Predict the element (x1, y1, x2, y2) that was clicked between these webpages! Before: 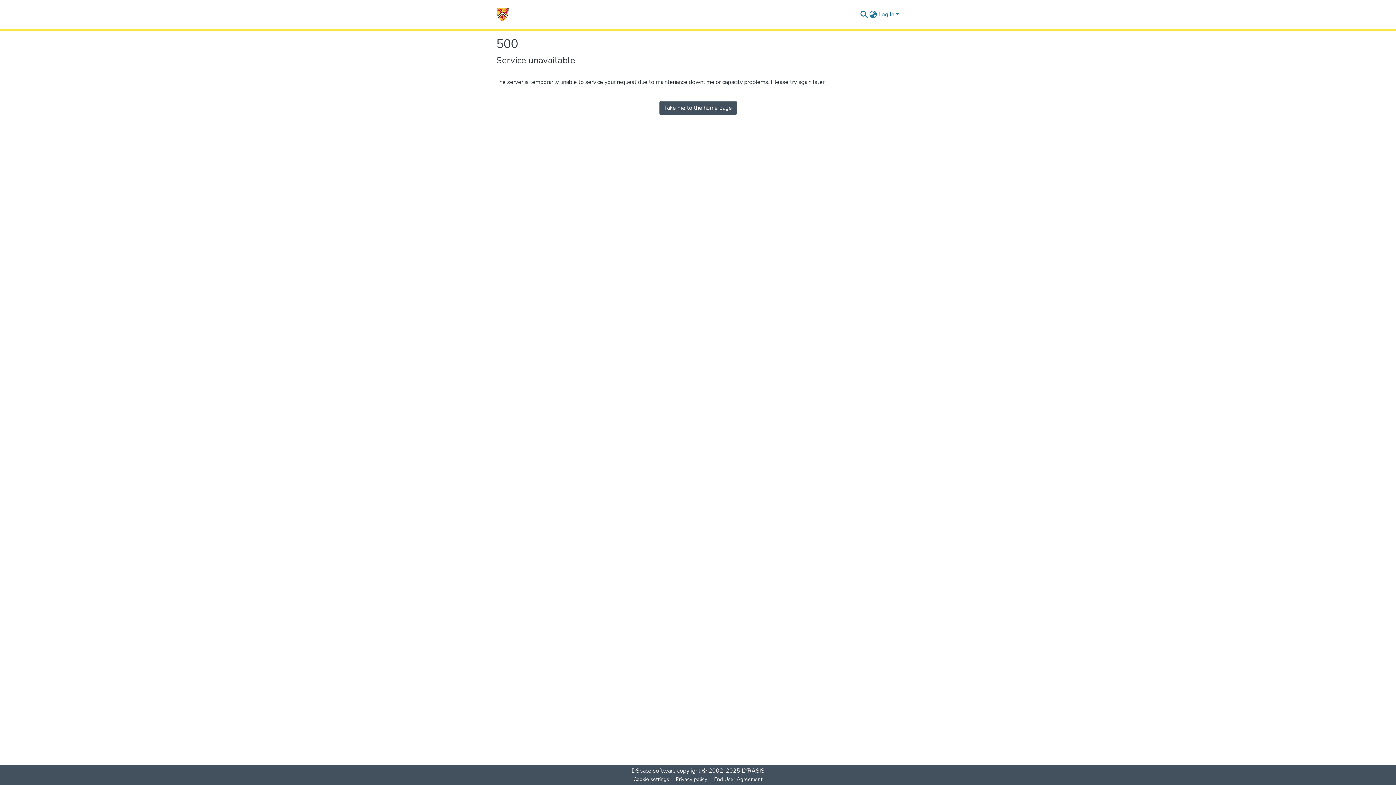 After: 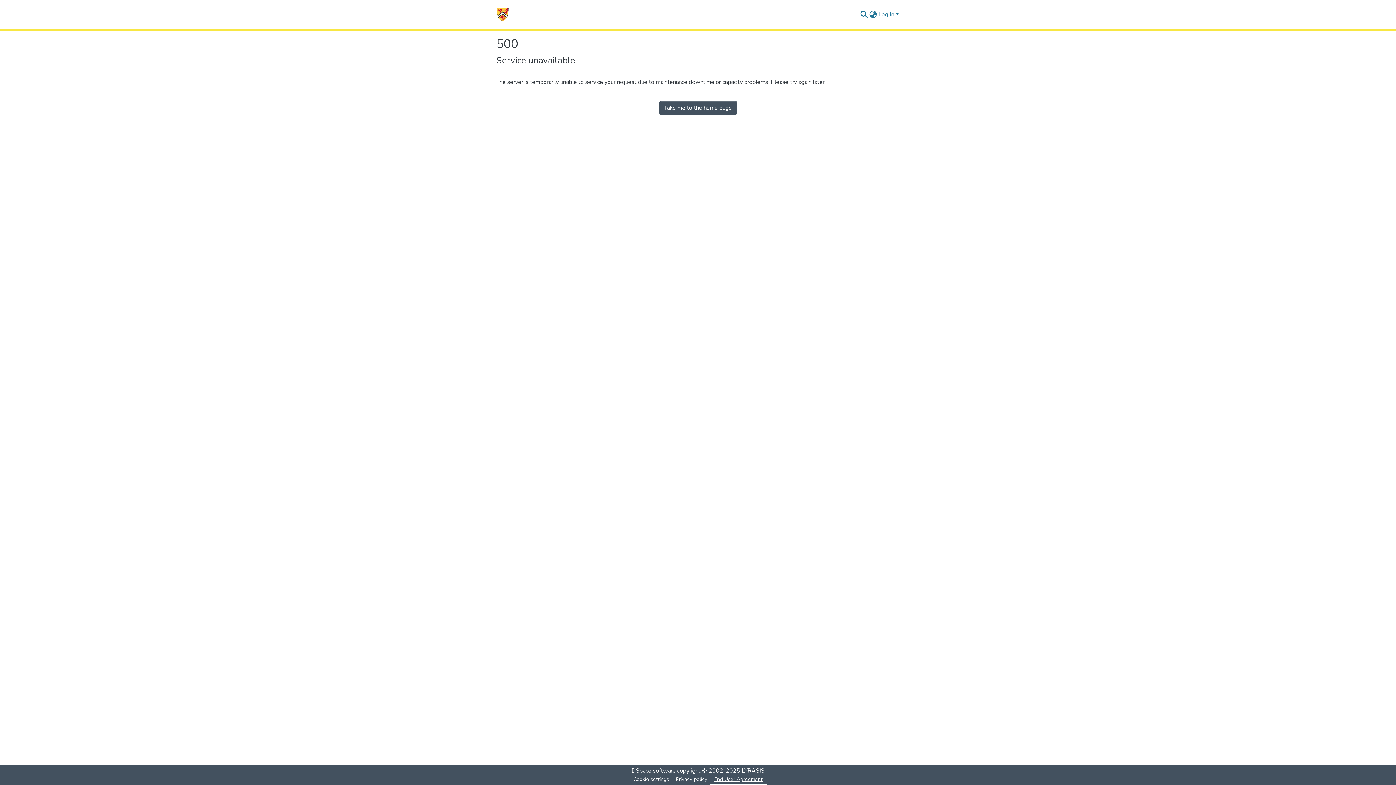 Action: bbox: (711, 775, 766, 784) label: End User Agreement